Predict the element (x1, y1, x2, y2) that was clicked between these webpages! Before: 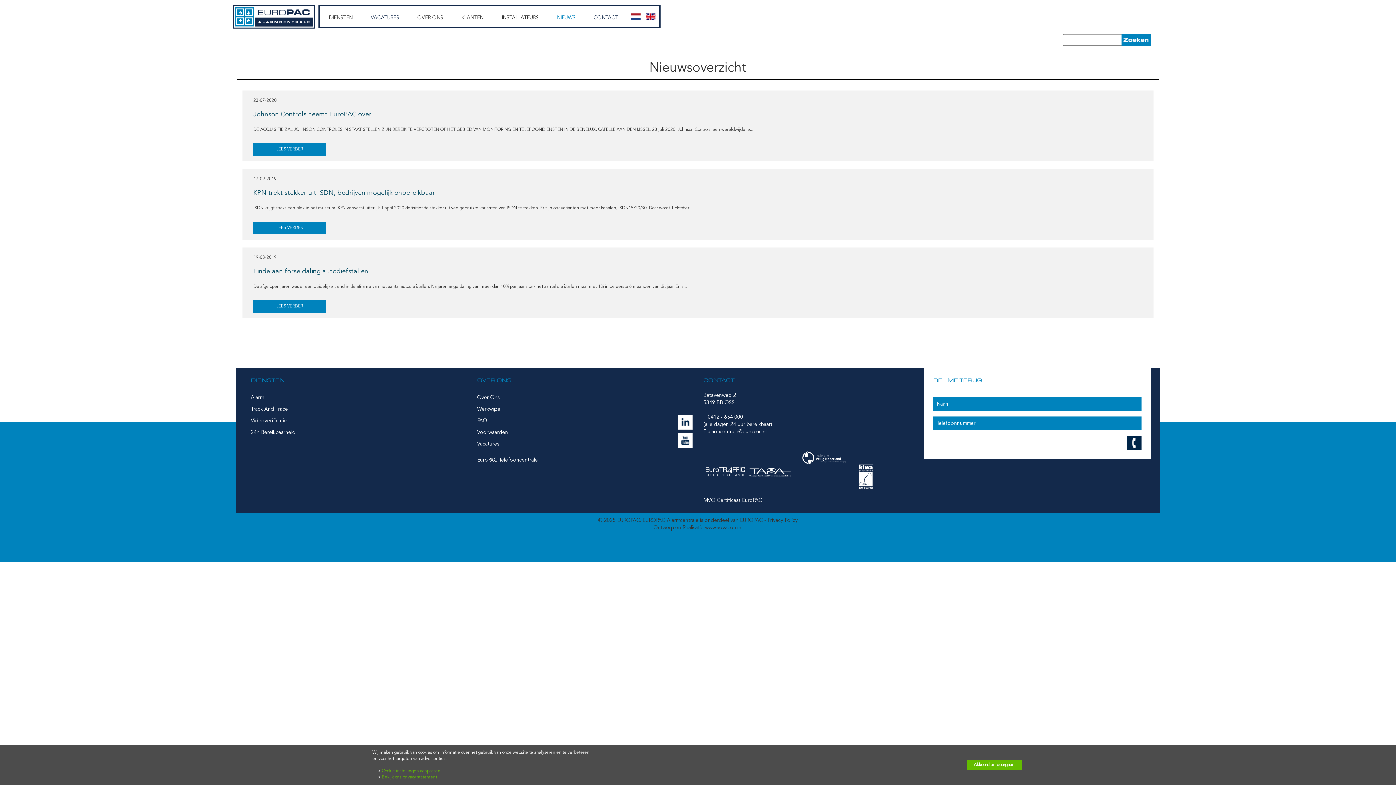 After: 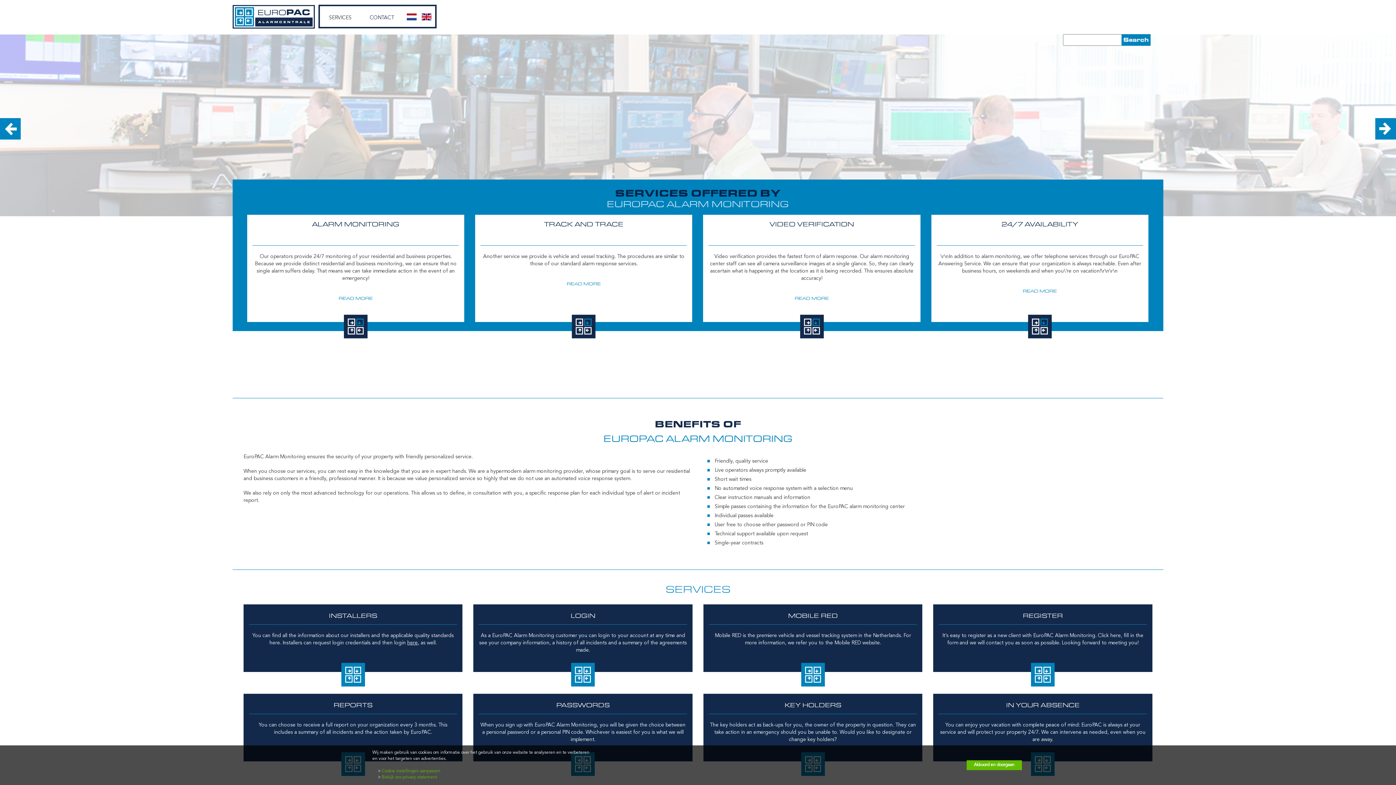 Action: bbox: (642, 10, 659, 15)